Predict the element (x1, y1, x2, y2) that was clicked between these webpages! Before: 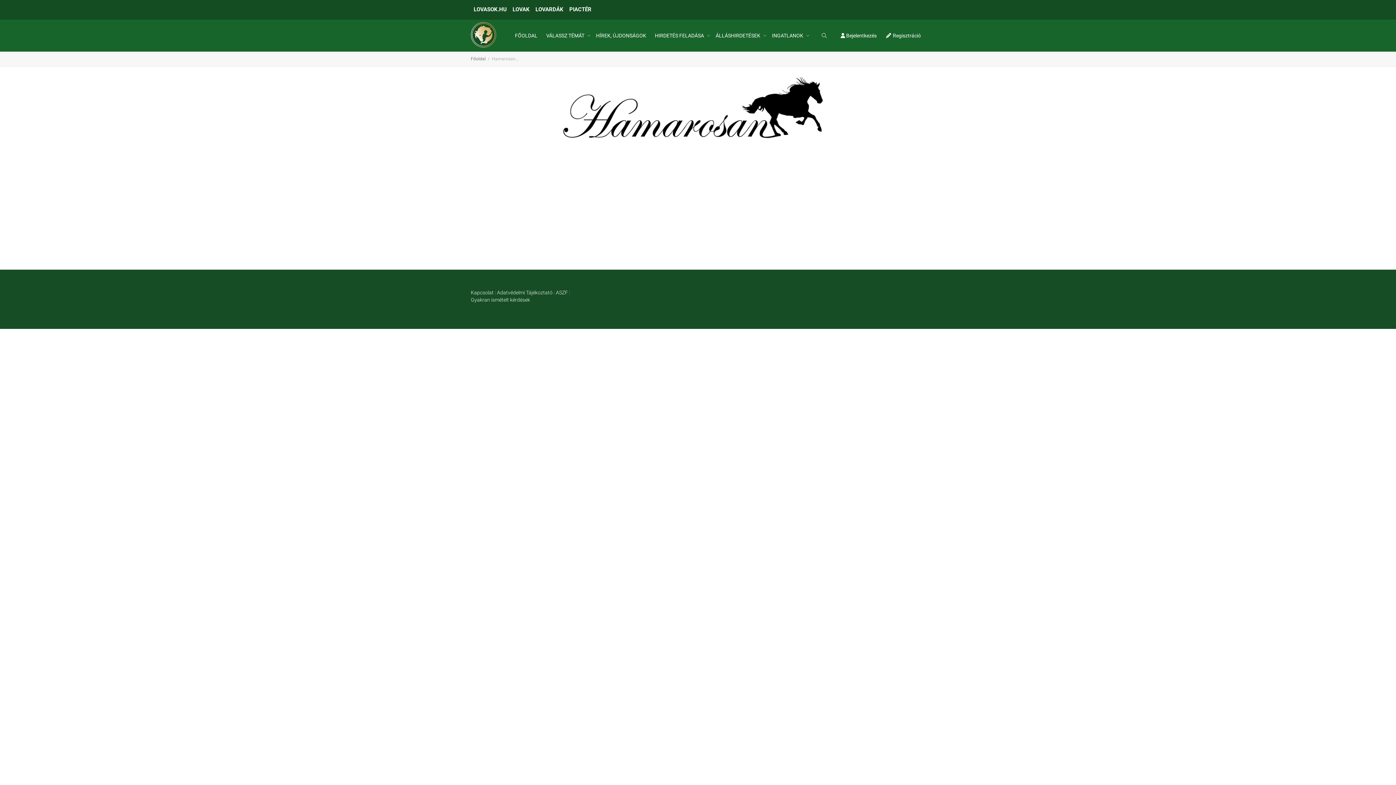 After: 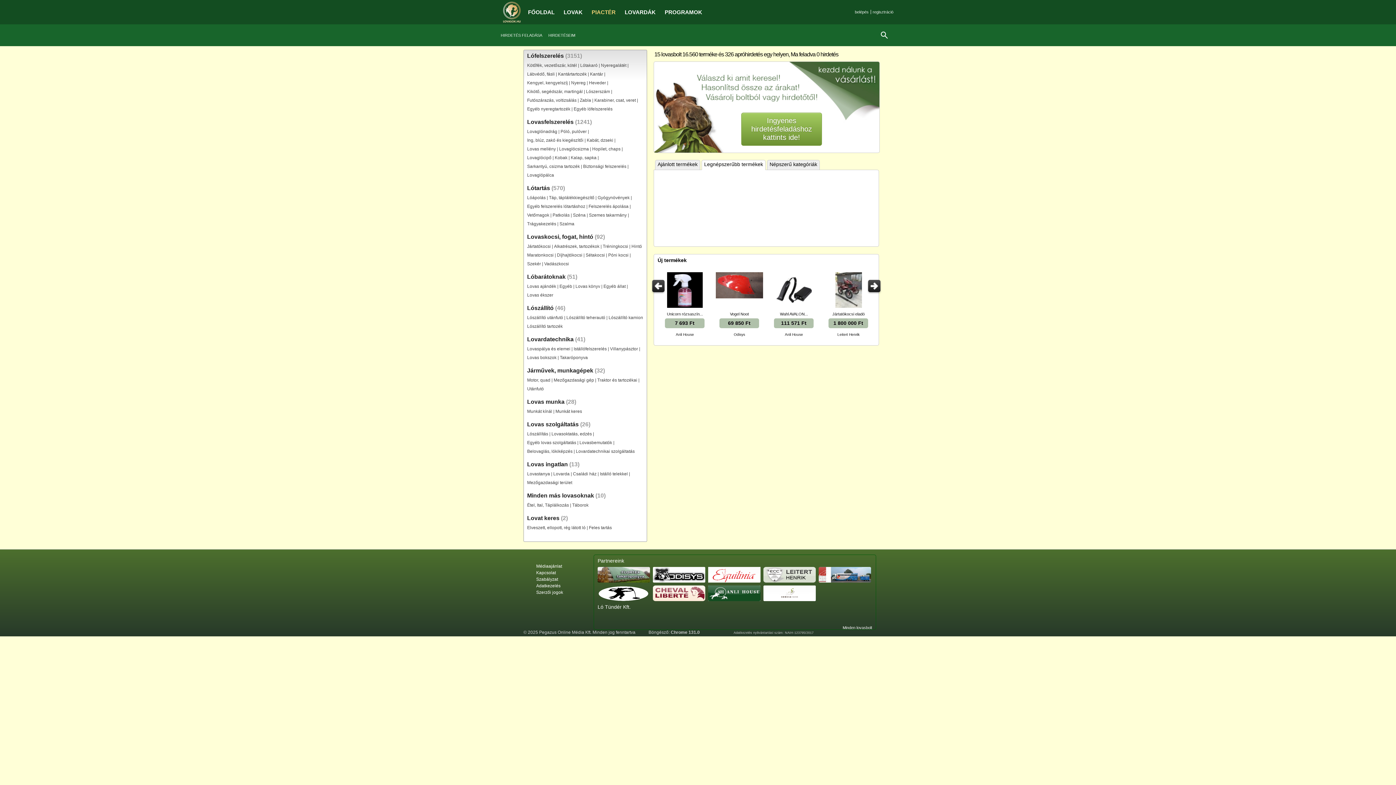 Action: label: PIACTÉR bbox: (566, 0, 594, 19)